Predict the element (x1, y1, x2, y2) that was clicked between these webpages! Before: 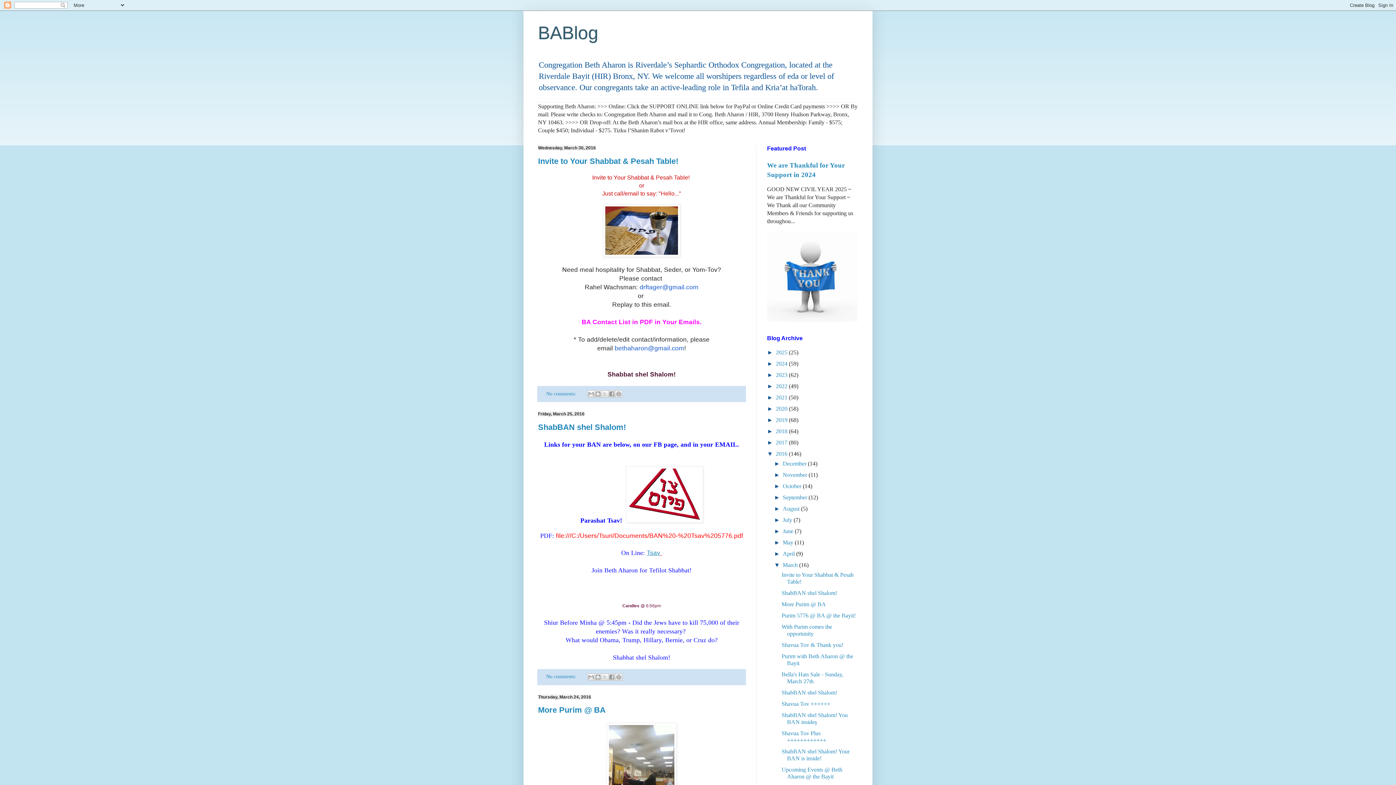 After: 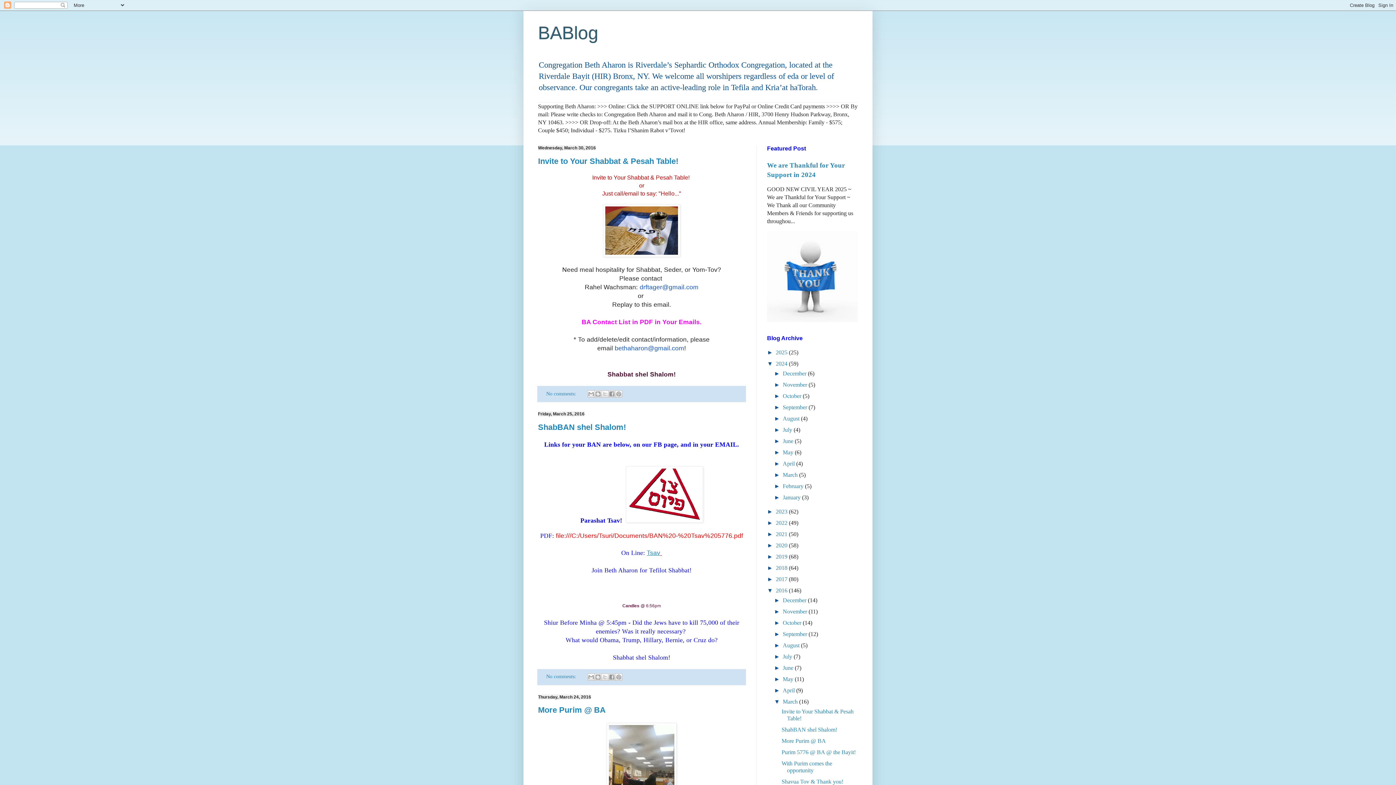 Action: label: ►   bbox: (767, 360, 776, 366)